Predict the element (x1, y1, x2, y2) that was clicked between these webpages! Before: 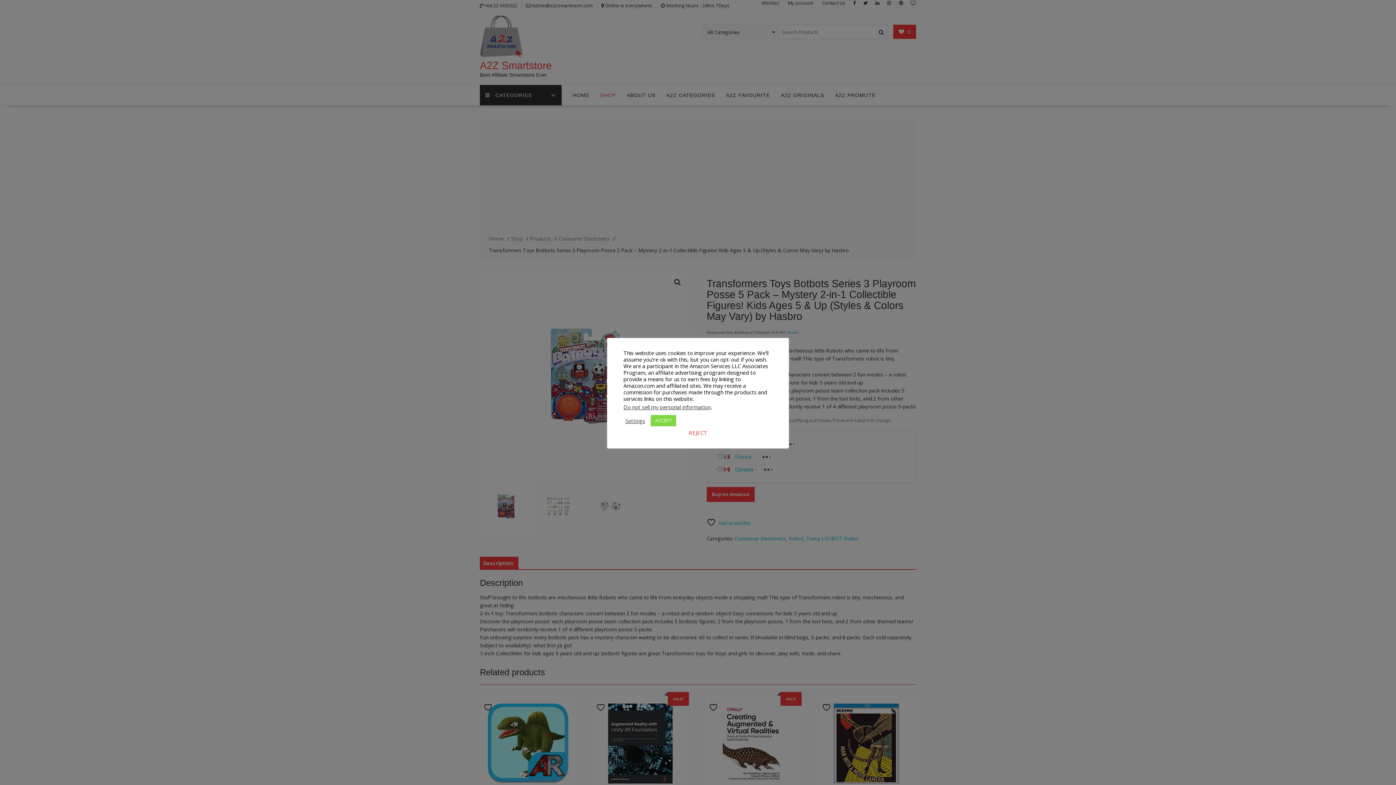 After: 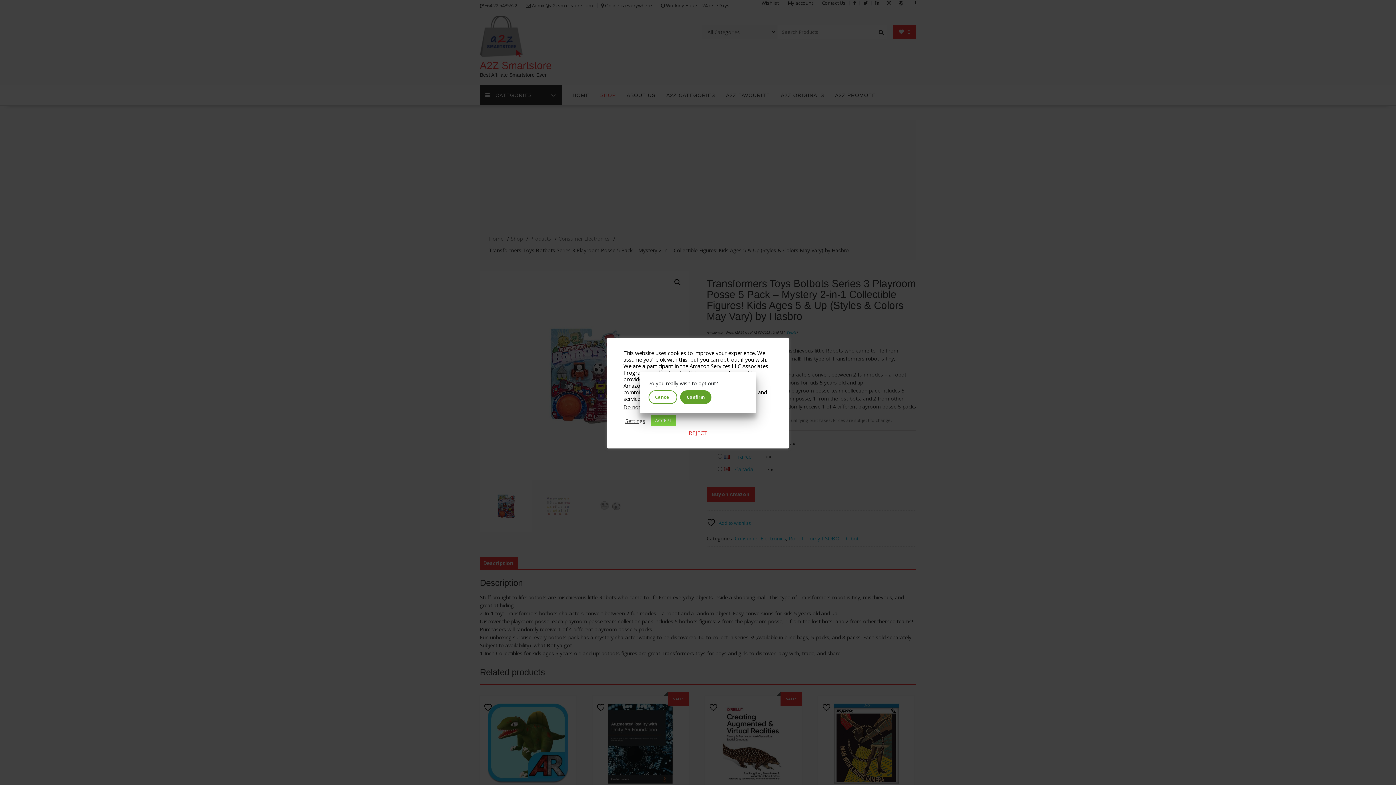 Action: bbox: (623, 403, 710, 410) label: Do not sell my personal information